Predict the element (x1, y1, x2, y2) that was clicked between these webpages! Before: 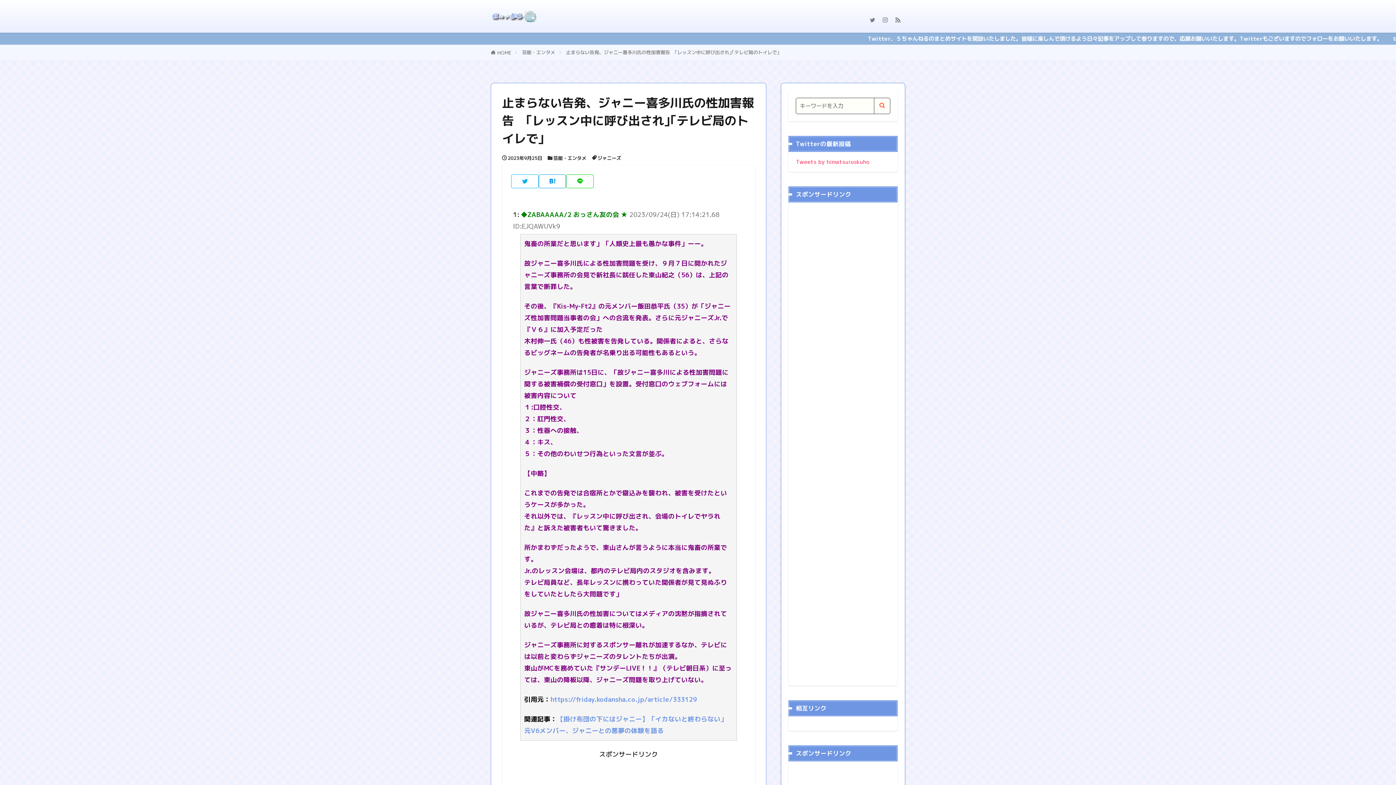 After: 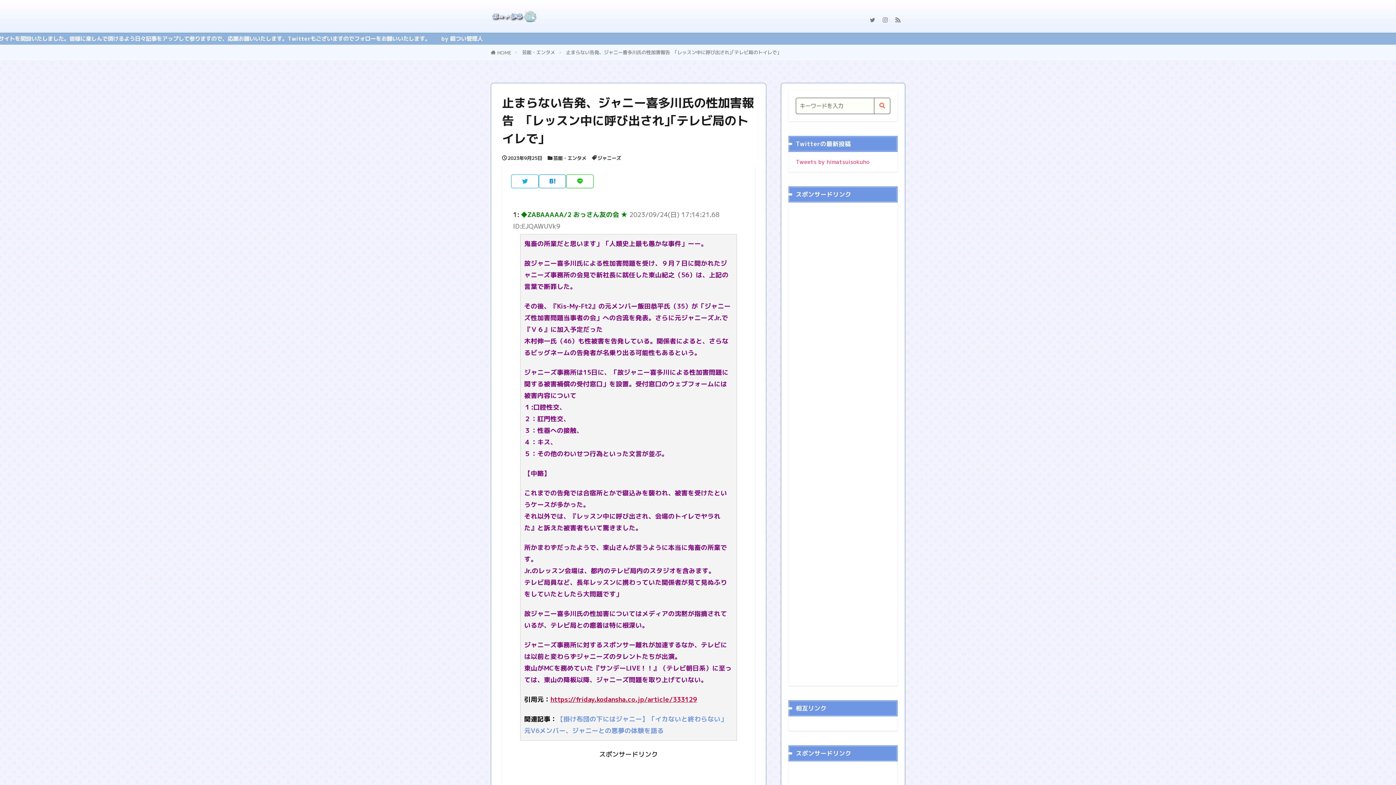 Action: bbox: (550, 695, 697, 704) label: https://friday.kodansha.co.jp/article/333129